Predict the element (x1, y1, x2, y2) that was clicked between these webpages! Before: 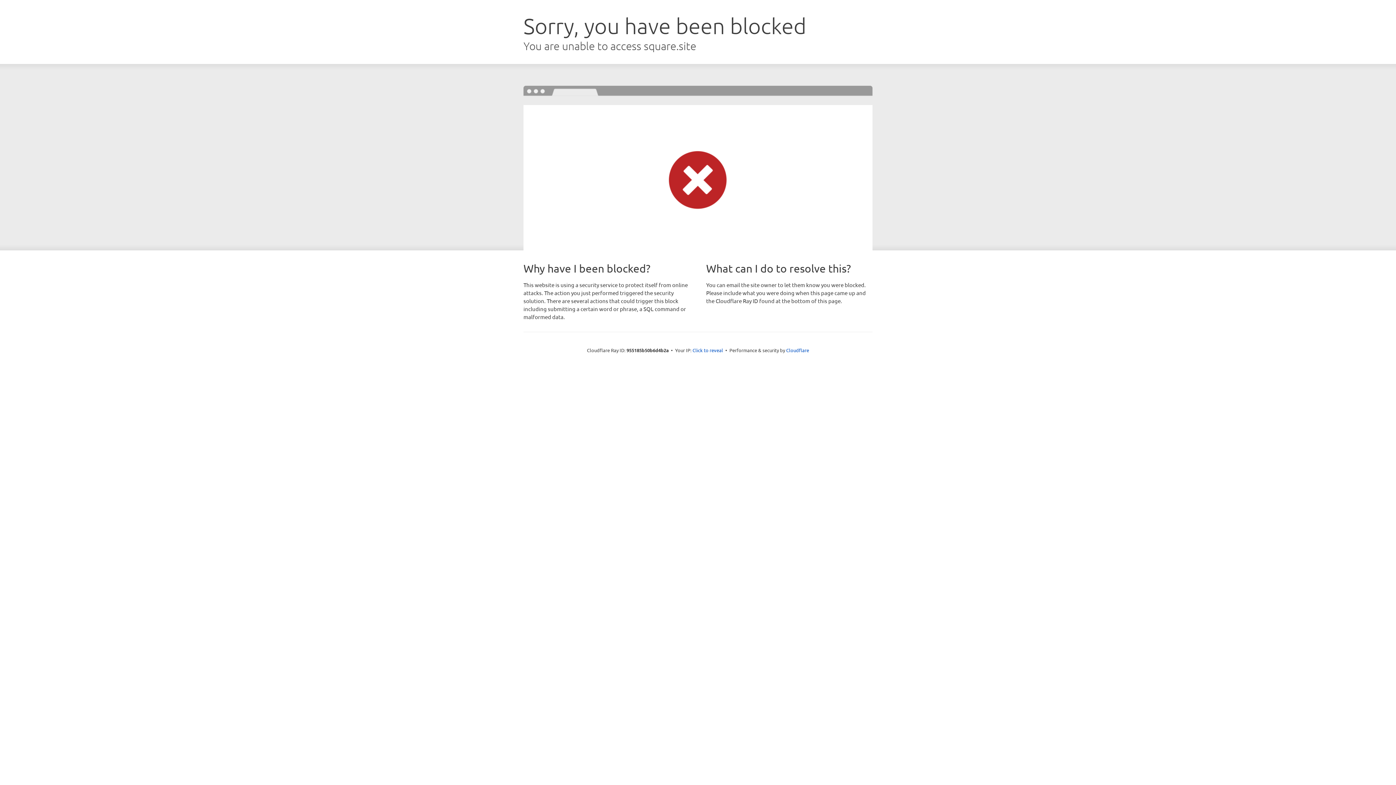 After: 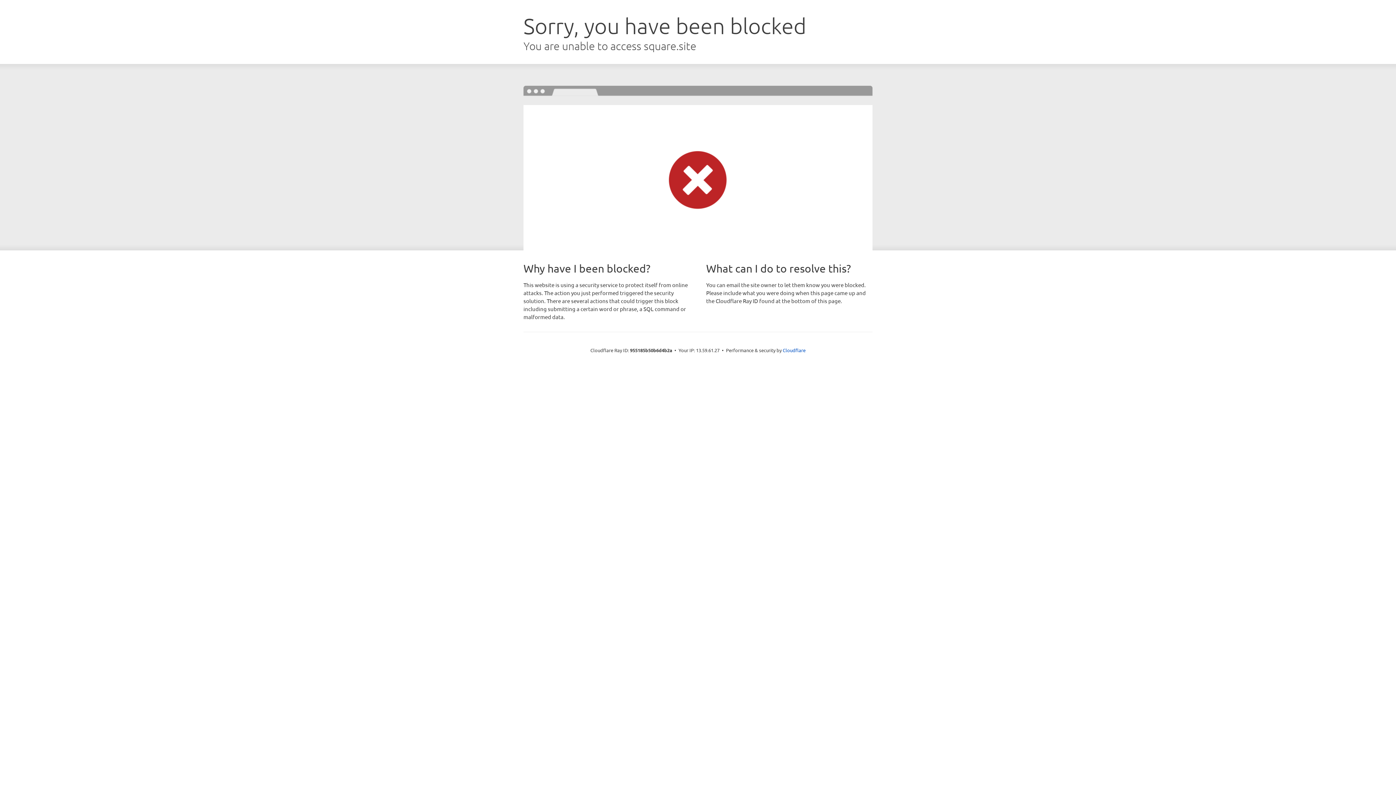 Action: label: Click to reveal bbox: (692, 346, 723, 353)